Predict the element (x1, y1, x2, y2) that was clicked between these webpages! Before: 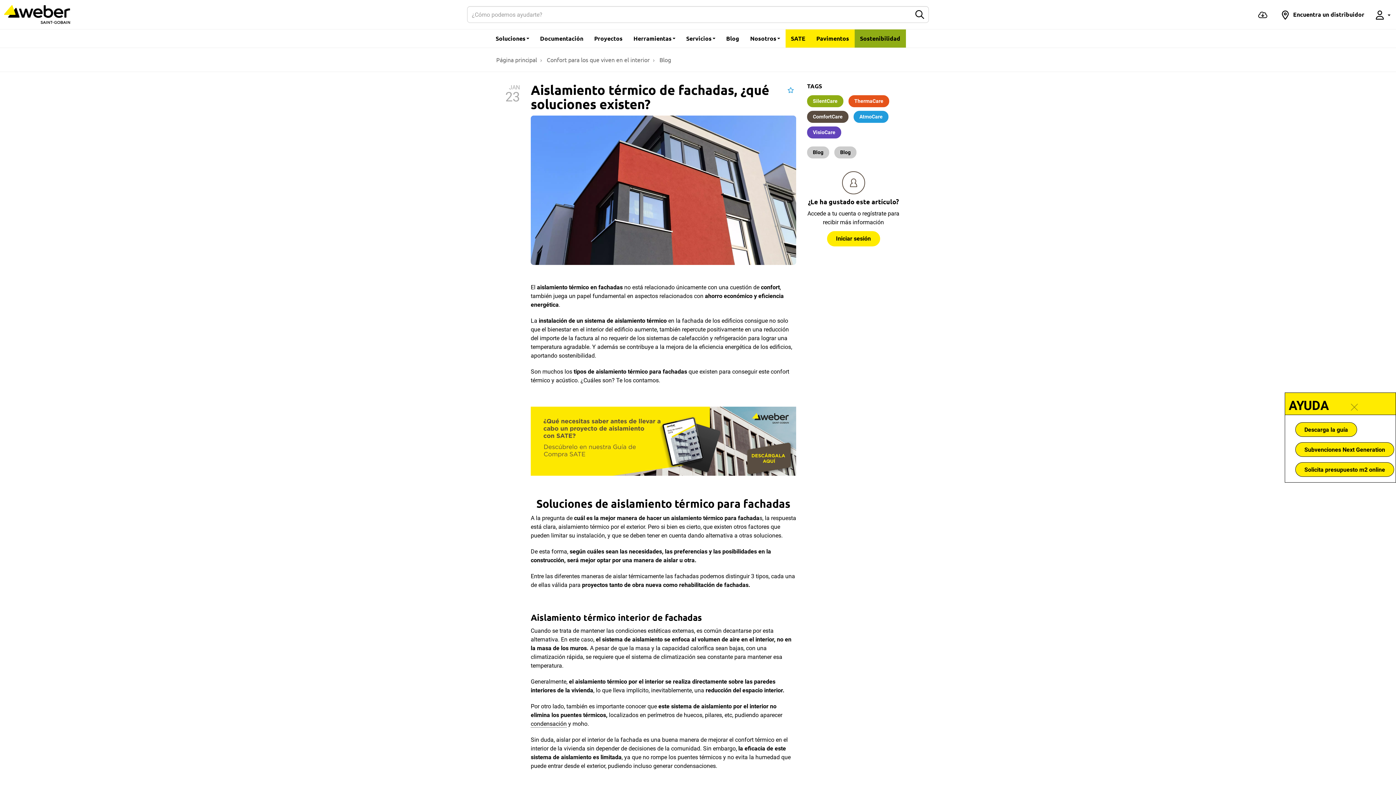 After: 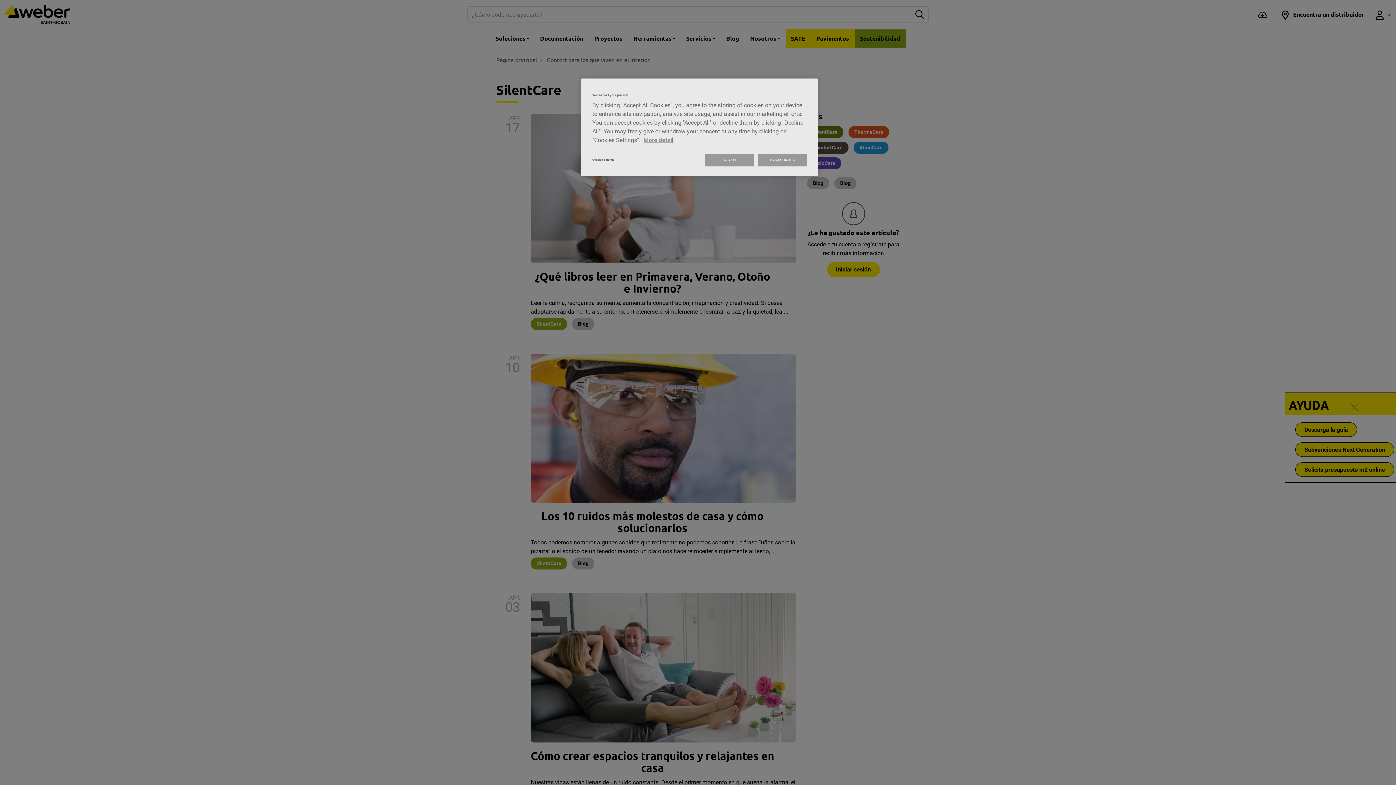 Action: label: SilentCare bbox: (807, 95, 843, 107)